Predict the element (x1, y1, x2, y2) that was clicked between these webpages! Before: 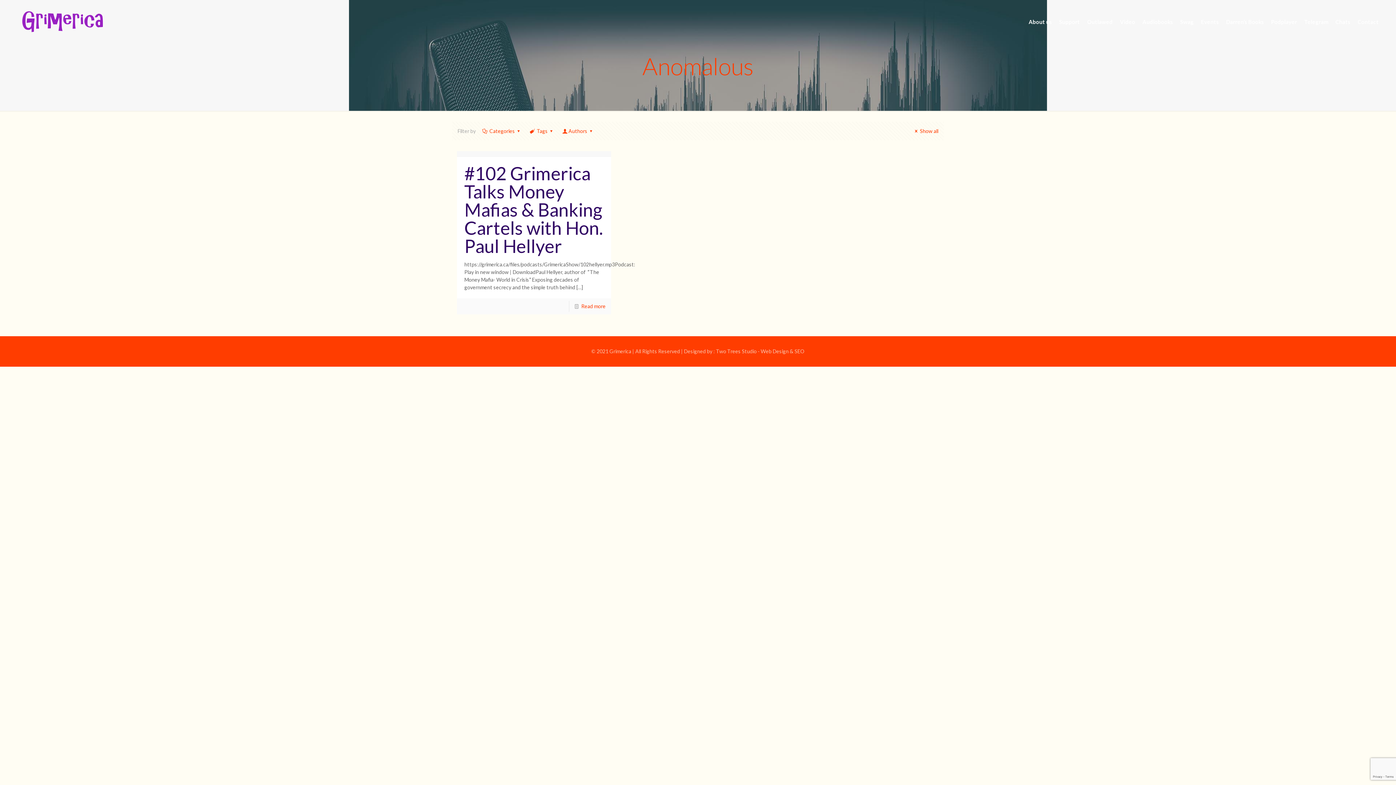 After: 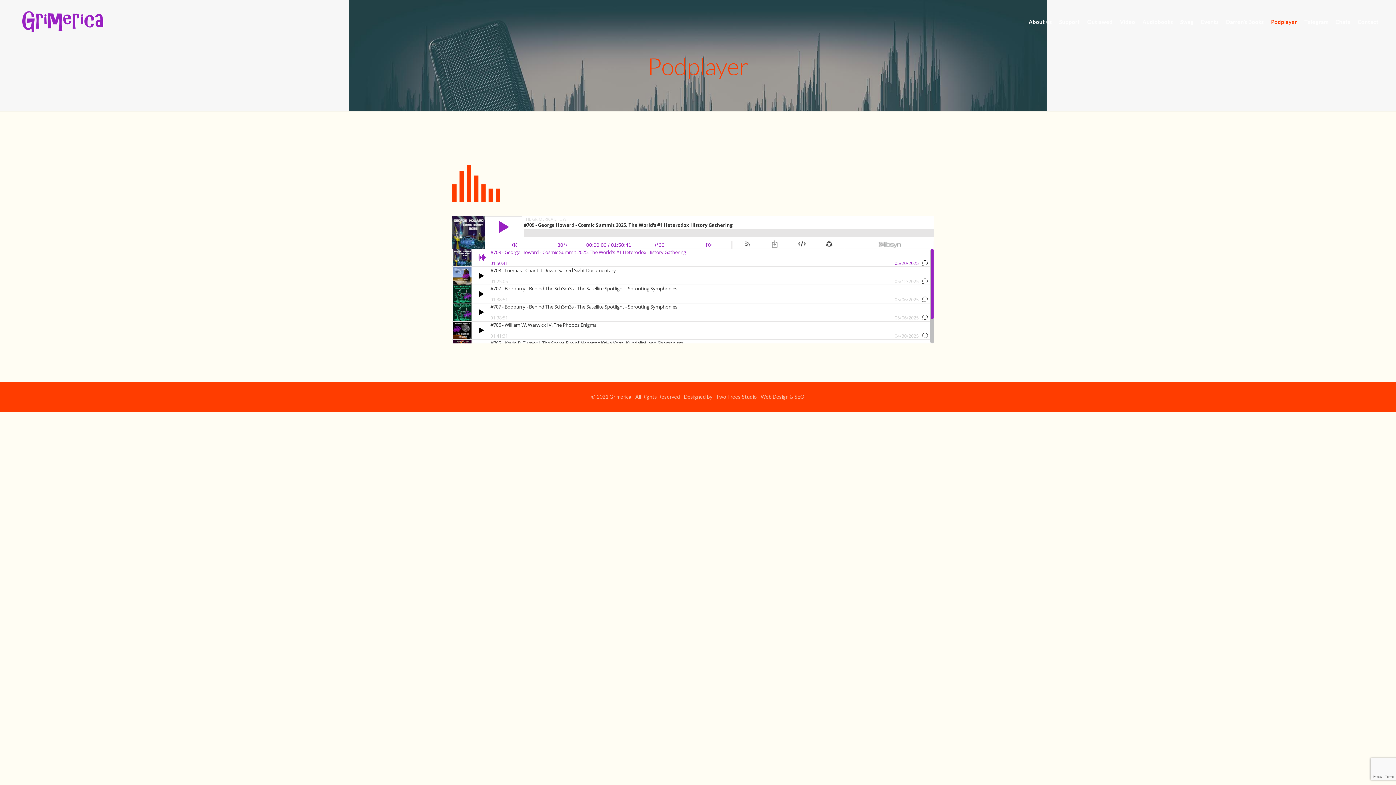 Action: bbox: (1267, 0, 1300, 43) label: Podplayer